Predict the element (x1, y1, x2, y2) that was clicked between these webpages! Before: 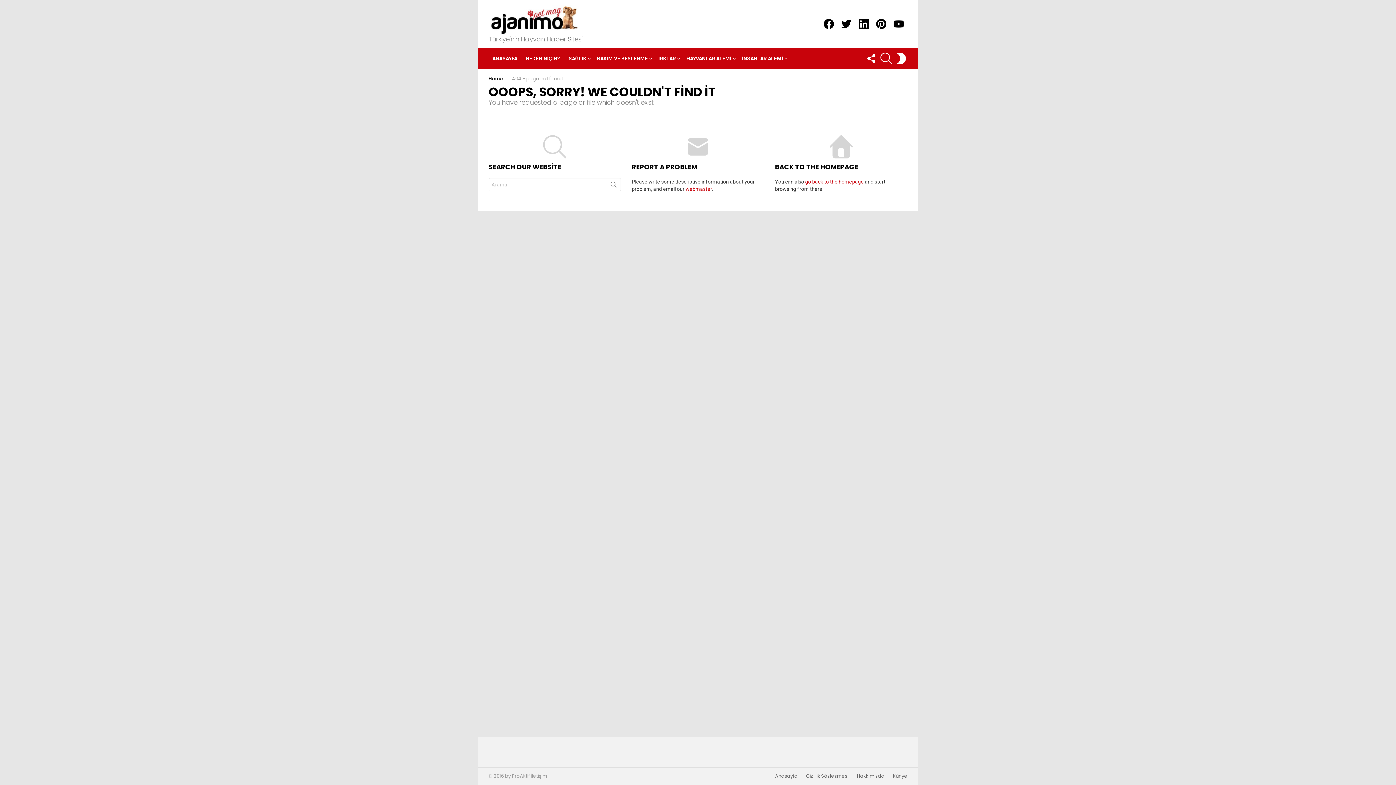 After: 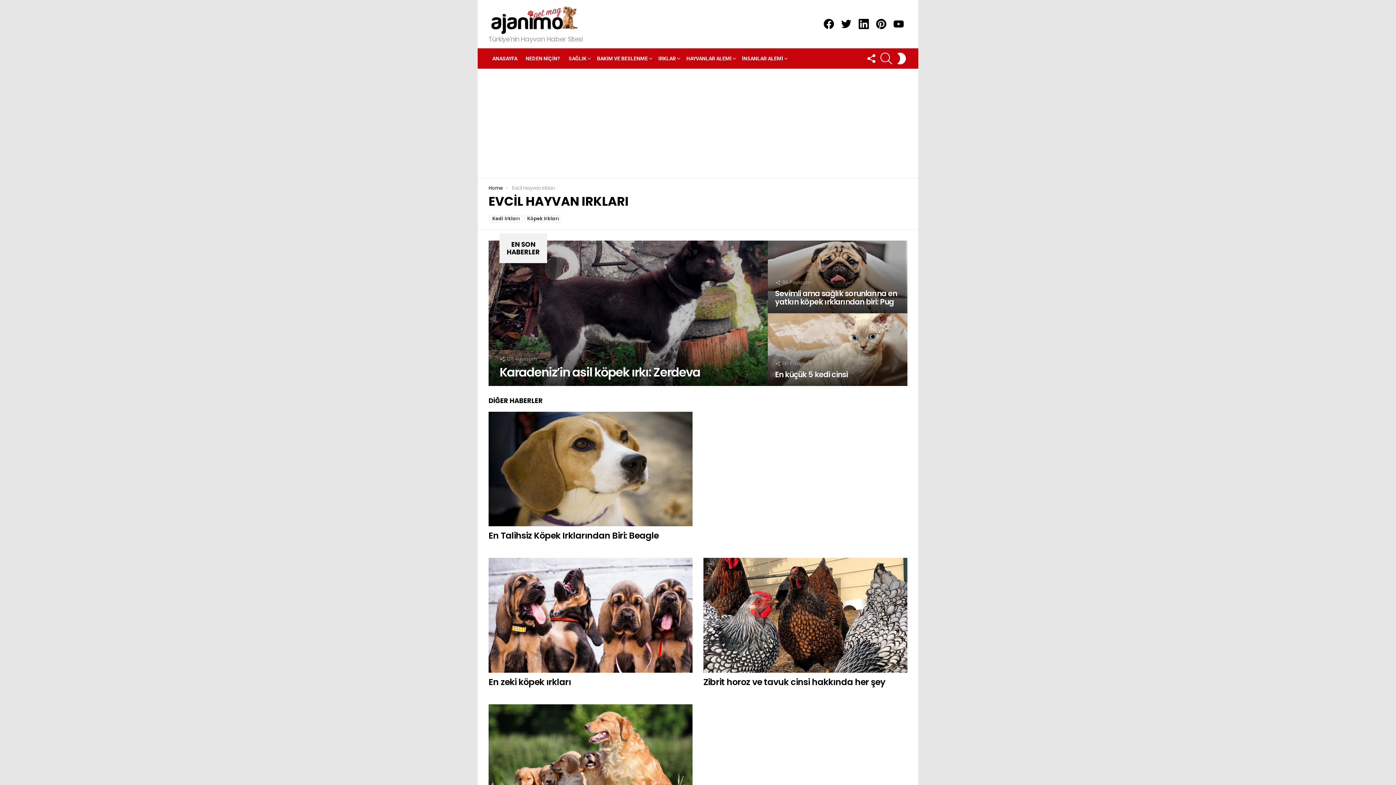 Action: label: IRKLAR bbox: (654, 48, 681, 68)